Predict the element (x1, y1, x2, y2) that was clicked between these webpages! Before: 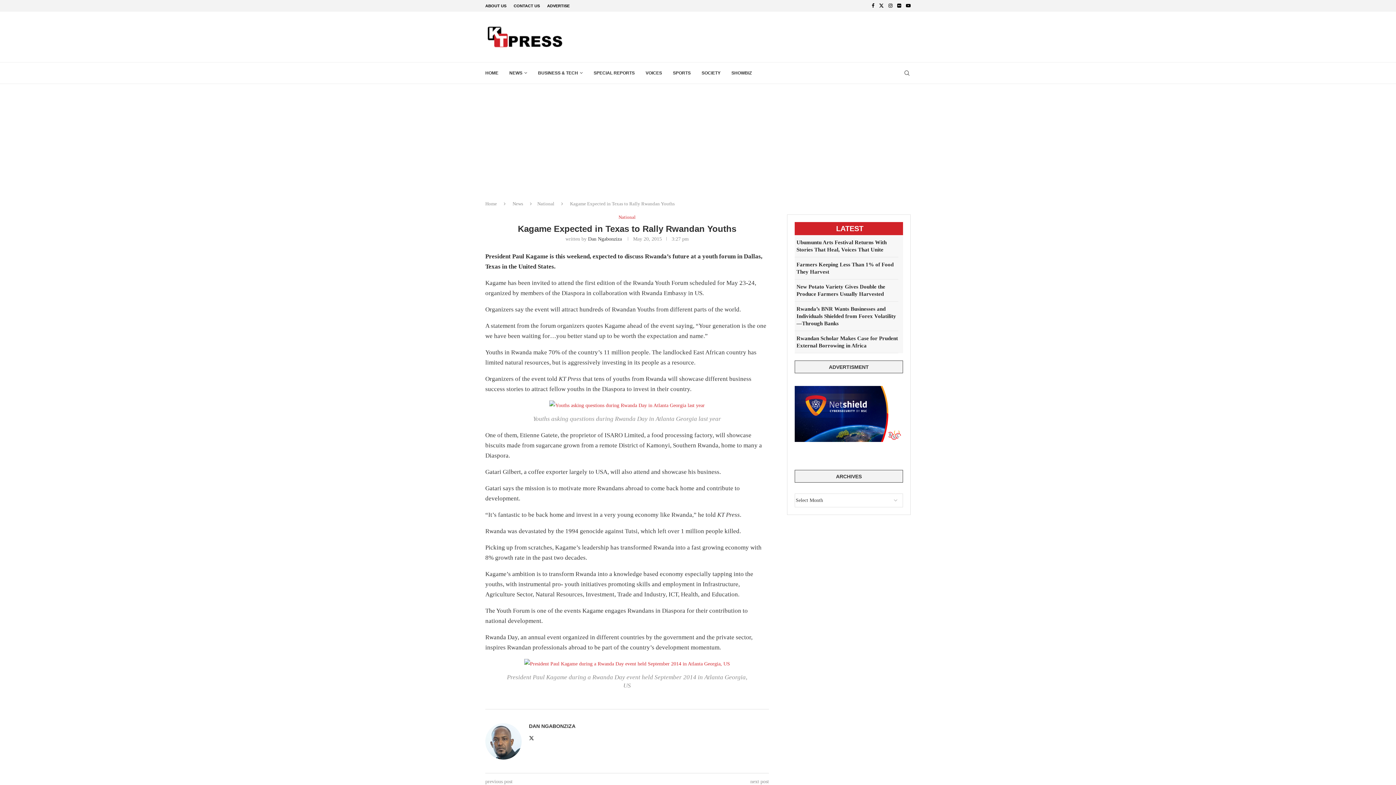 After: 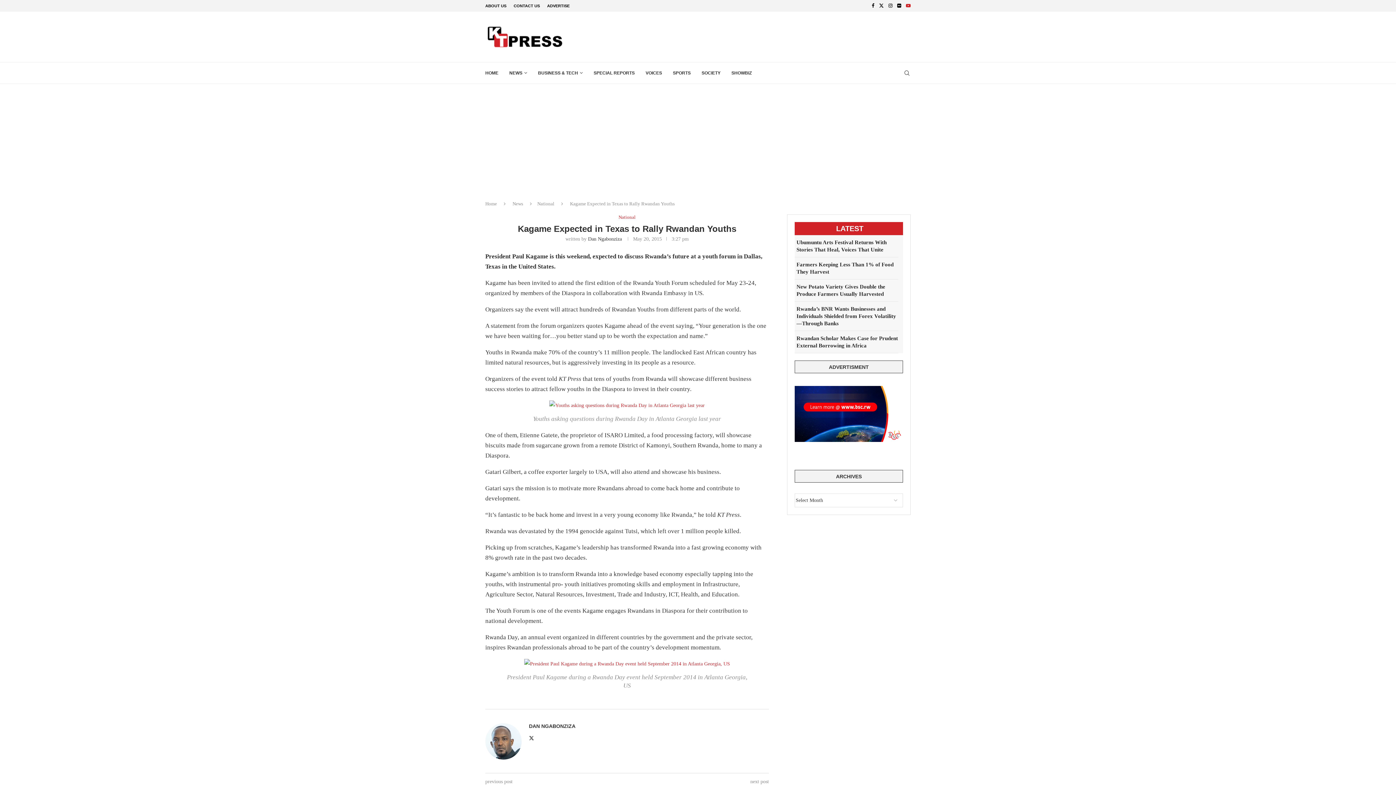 Action: label: Youtube bbox: (906, 0, 910, 11)